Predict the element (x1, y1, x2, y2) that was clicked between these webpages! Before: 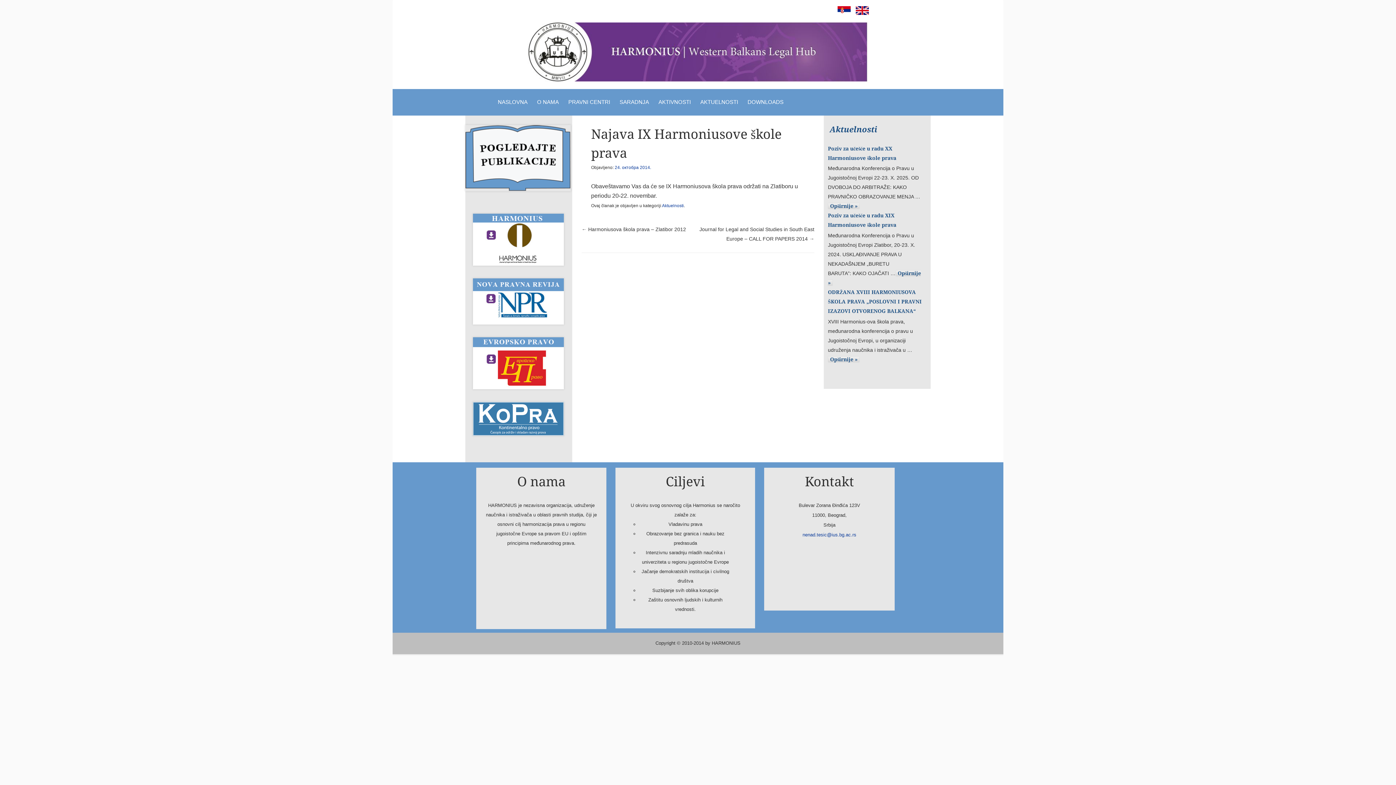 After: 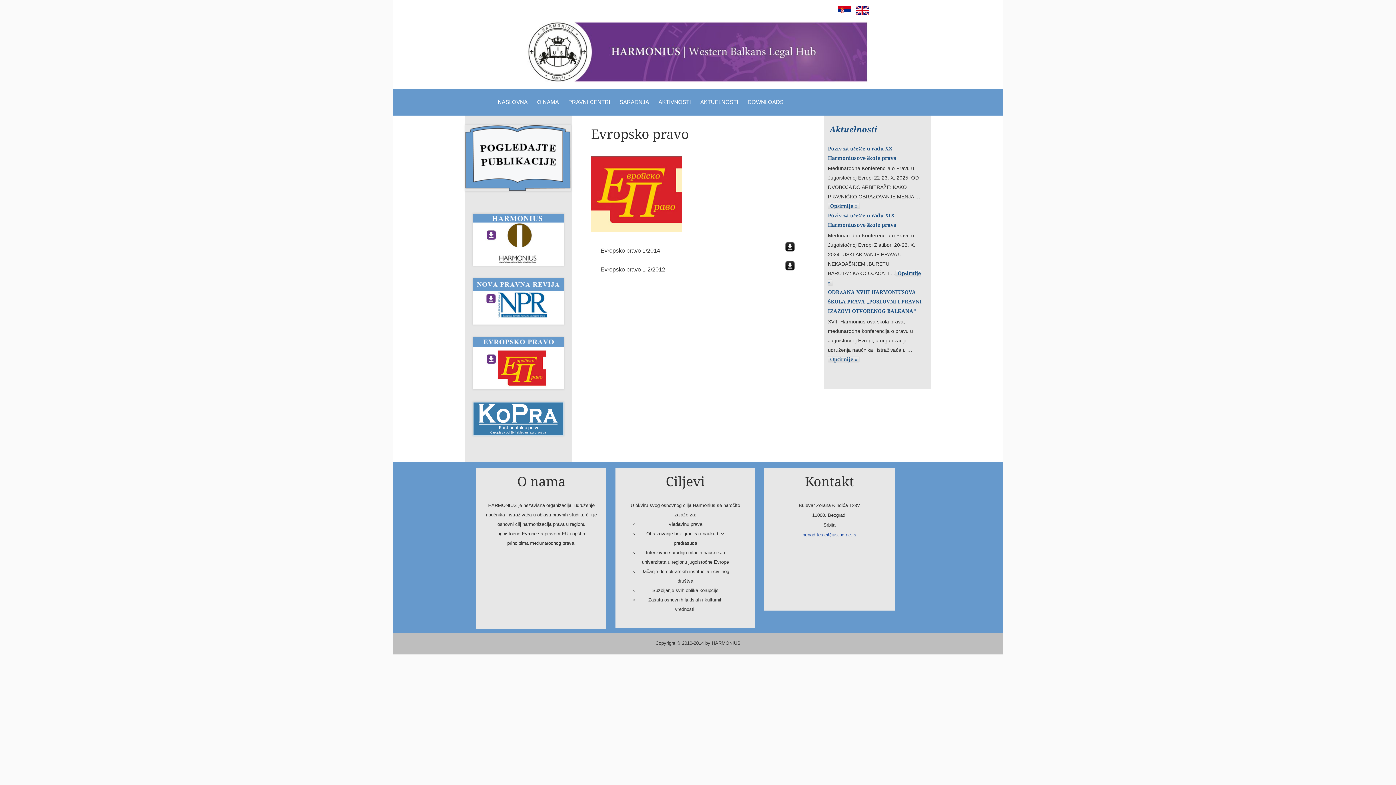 Action: bbox: (465, 384, 564, 390)